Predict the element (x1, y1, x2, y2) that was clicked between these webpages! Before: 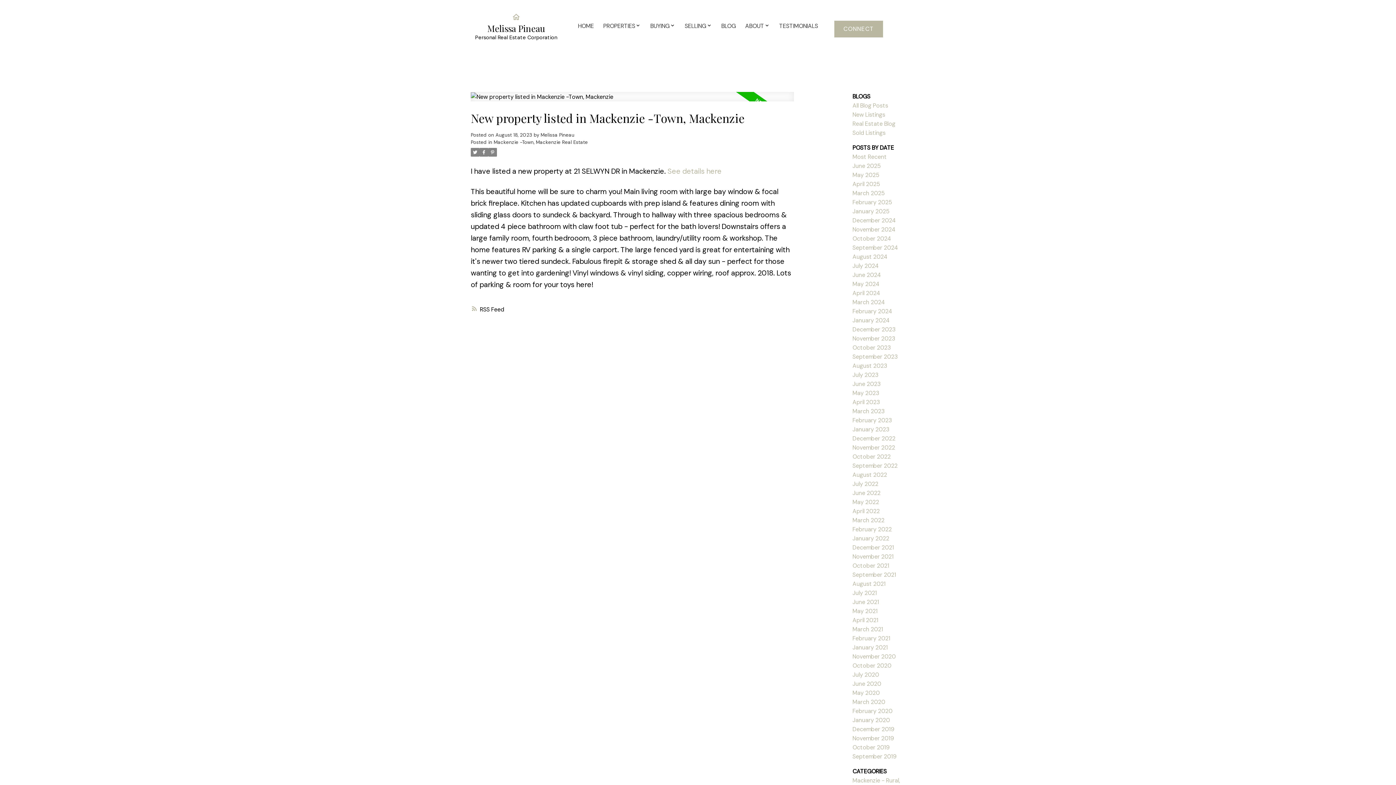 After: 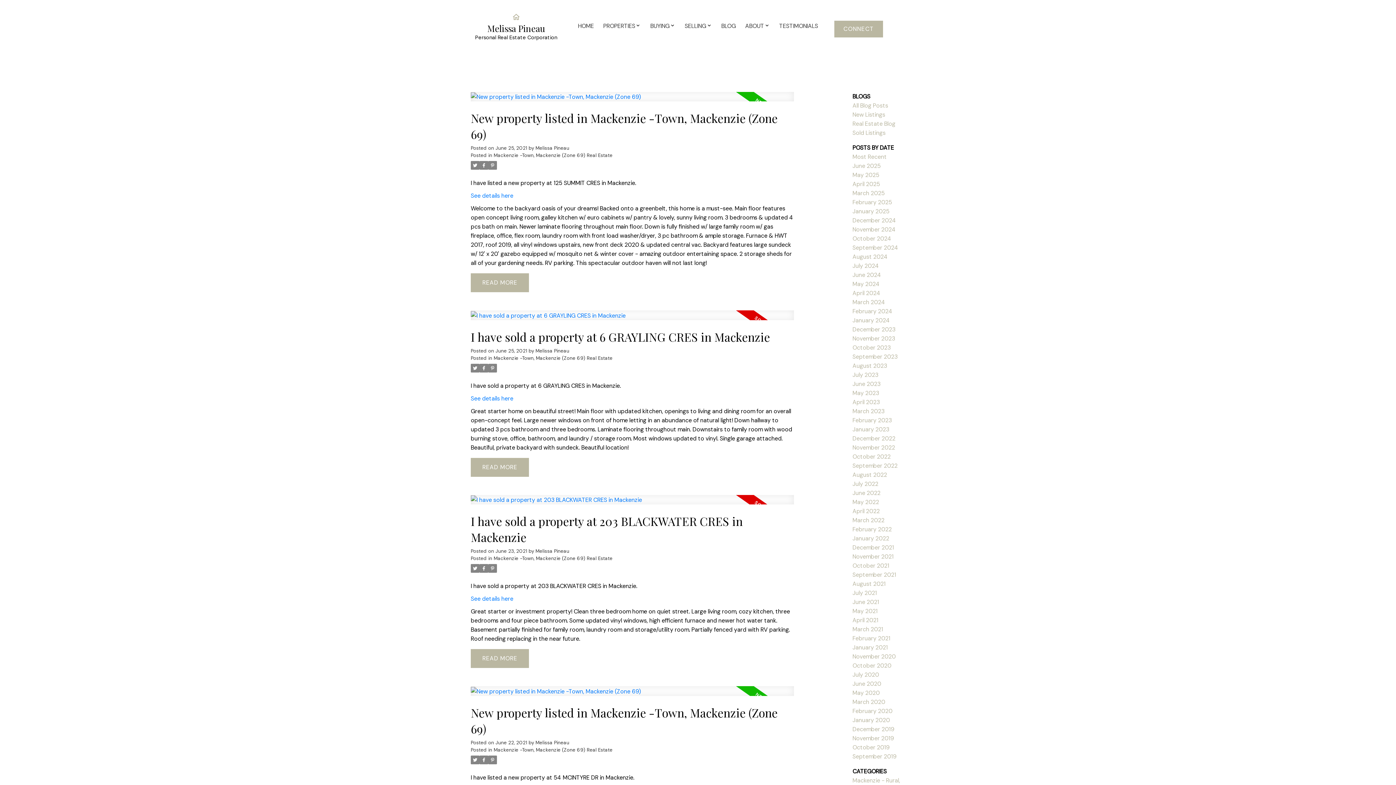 Action: bbox: (852, 598, 879, 606) label: June 2021